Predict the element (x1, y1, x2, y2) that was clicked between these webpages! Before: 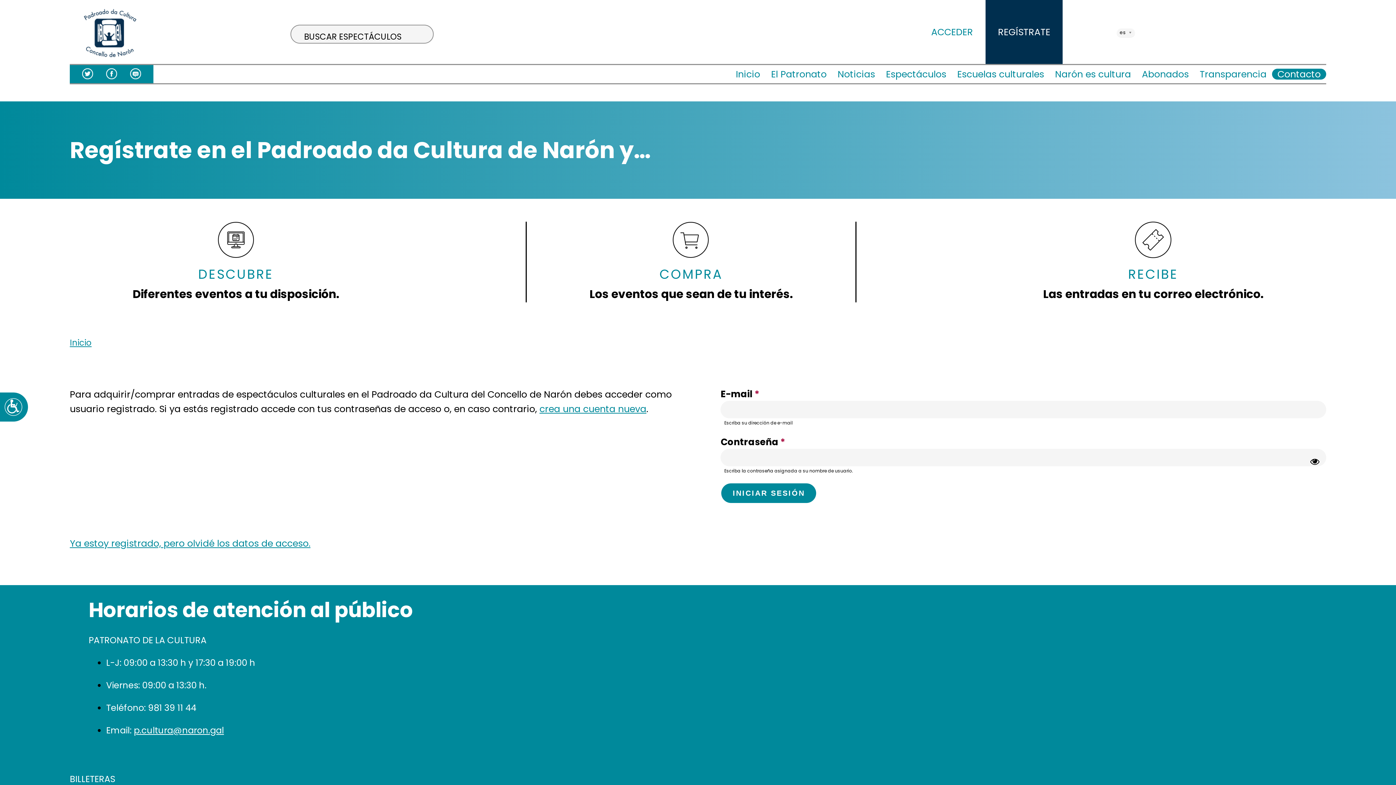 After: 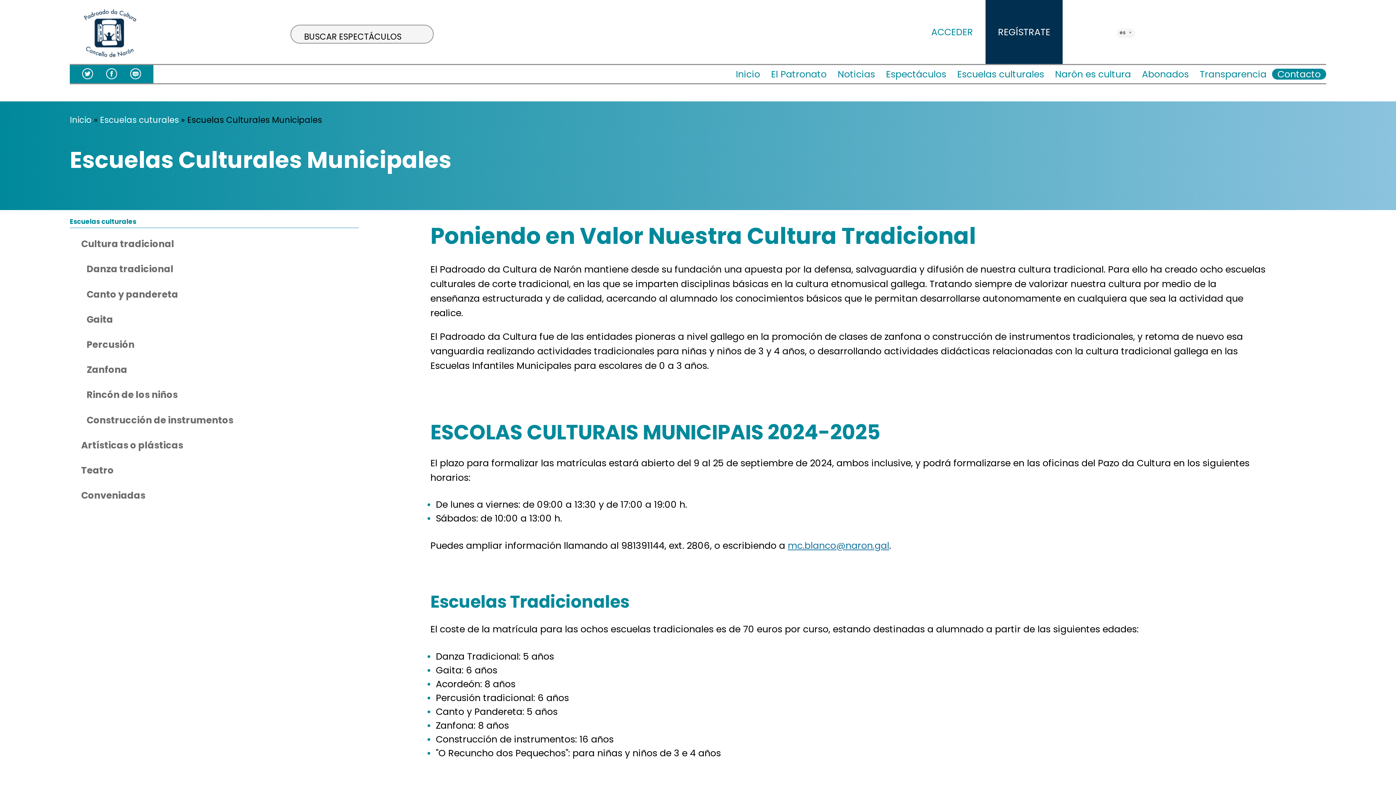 Action: label: Escuelas culturales bbox: (952, 68, 1049, 79)